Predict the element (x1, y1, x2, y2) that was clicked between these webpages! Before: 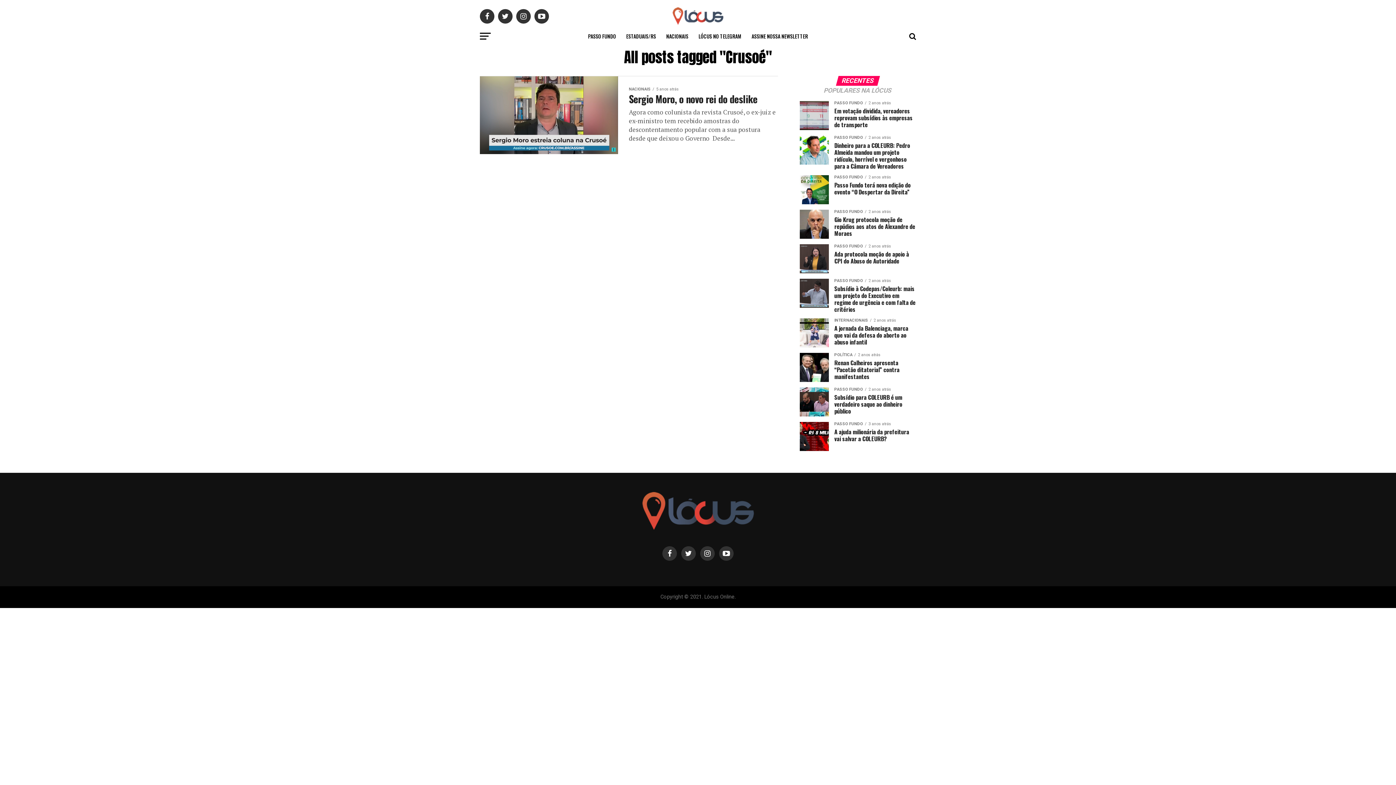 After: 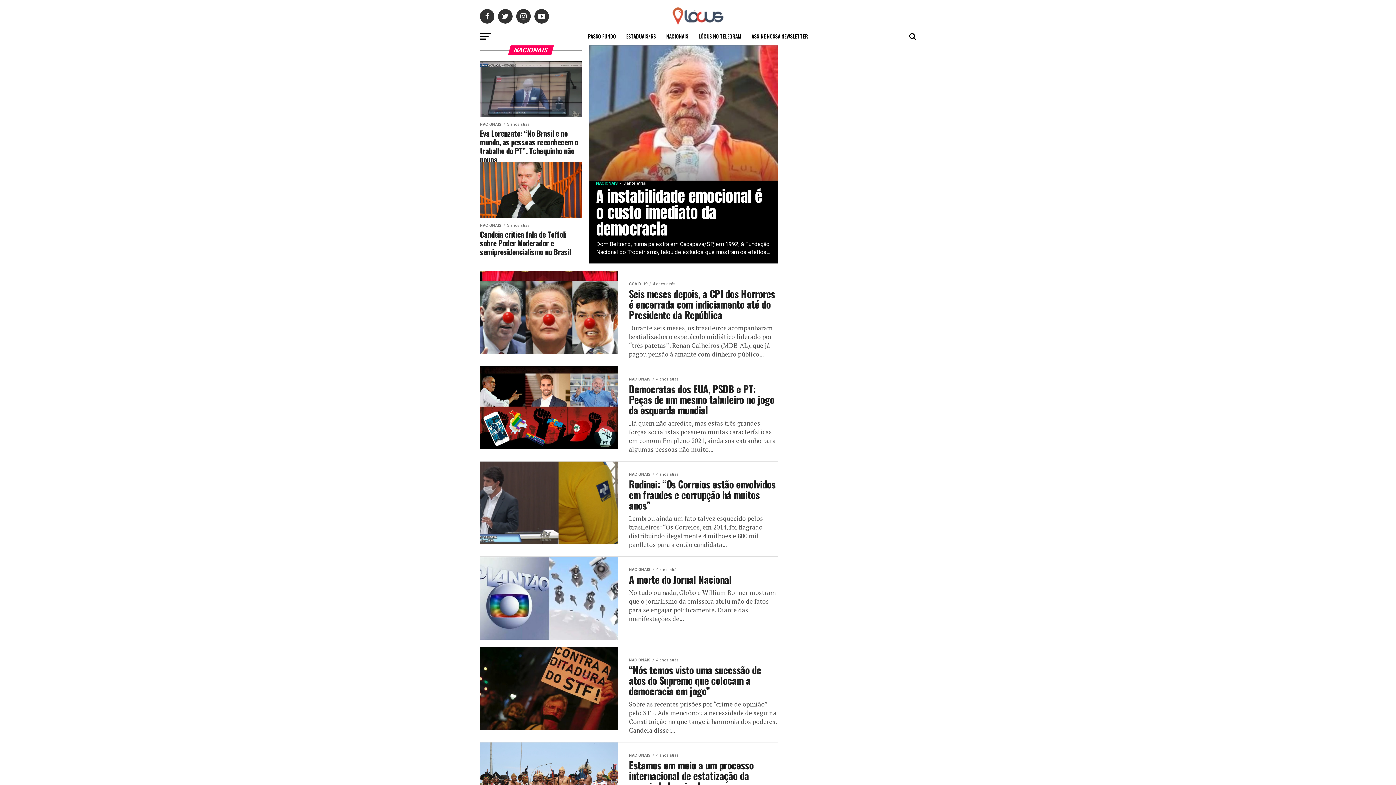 Action: bbox: (662, 27, 692, 45) label: NACIONAIS